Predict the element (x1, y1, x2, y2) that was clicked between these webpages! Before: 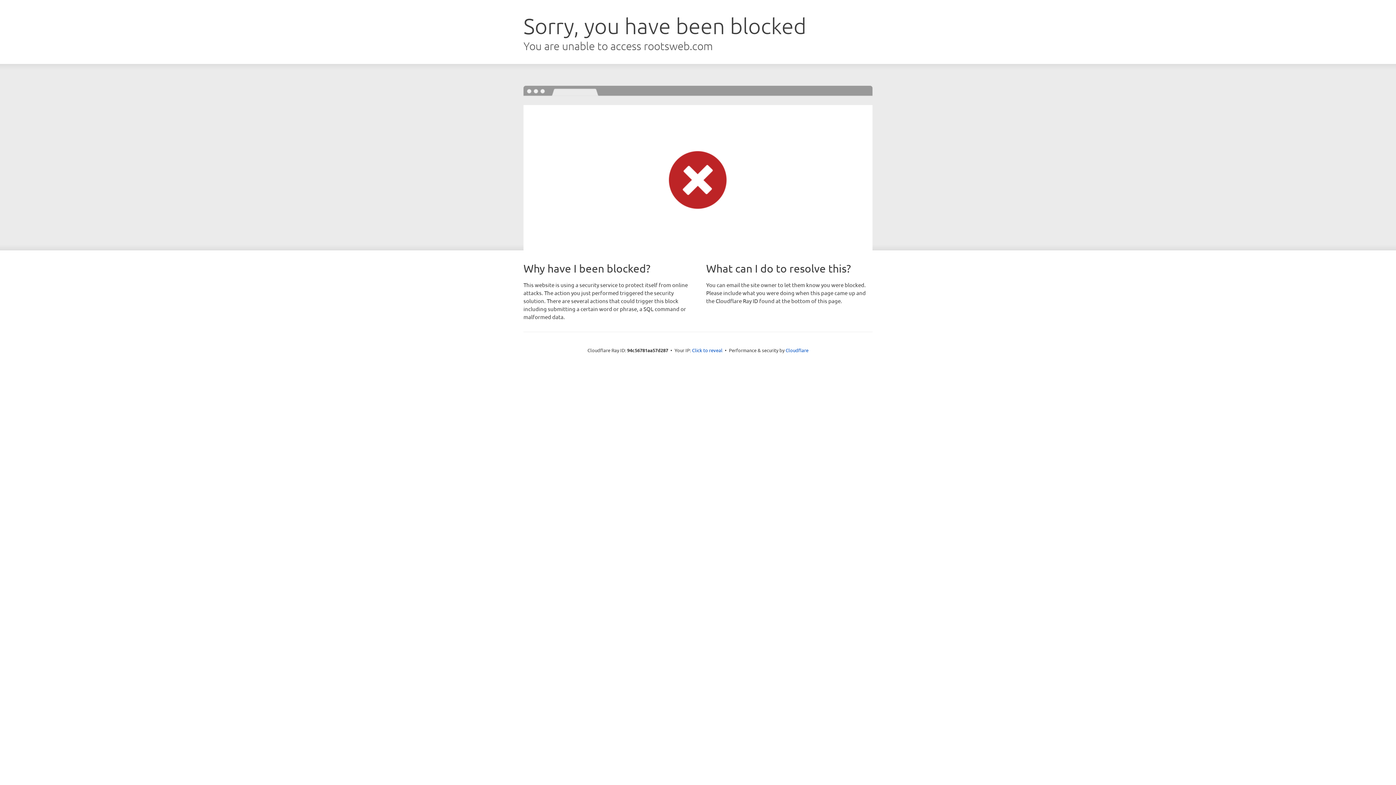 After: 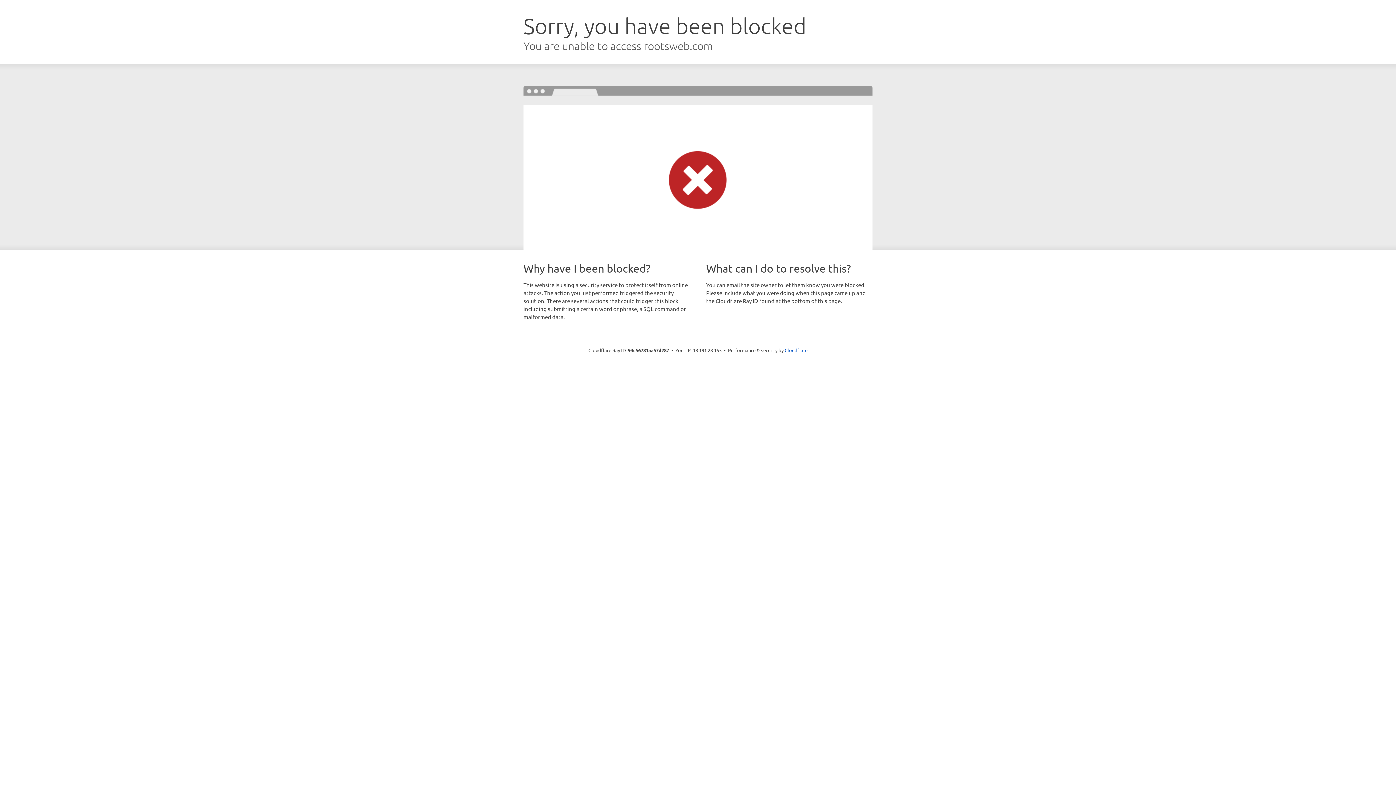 Action: bbox: (692, 346, 722, 353) label: Click to reveal